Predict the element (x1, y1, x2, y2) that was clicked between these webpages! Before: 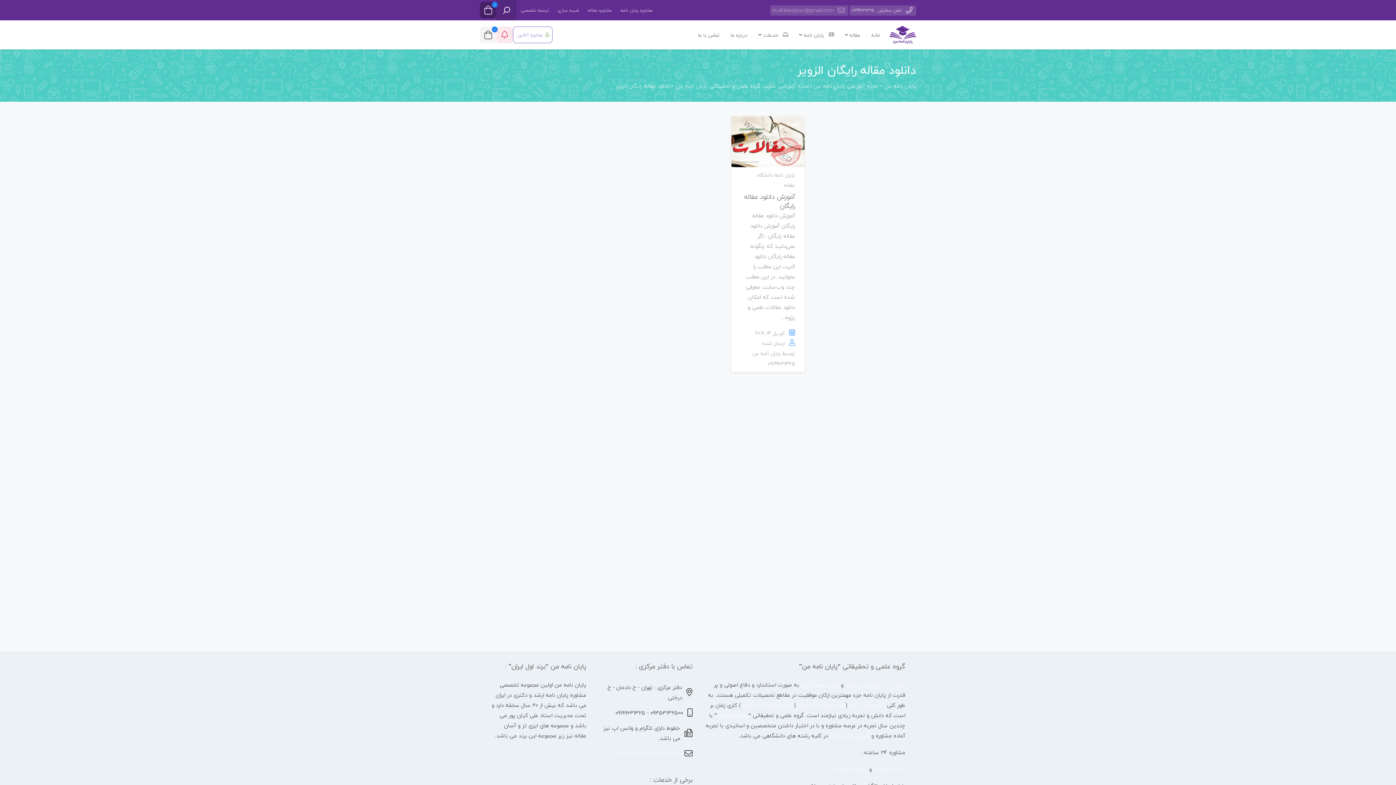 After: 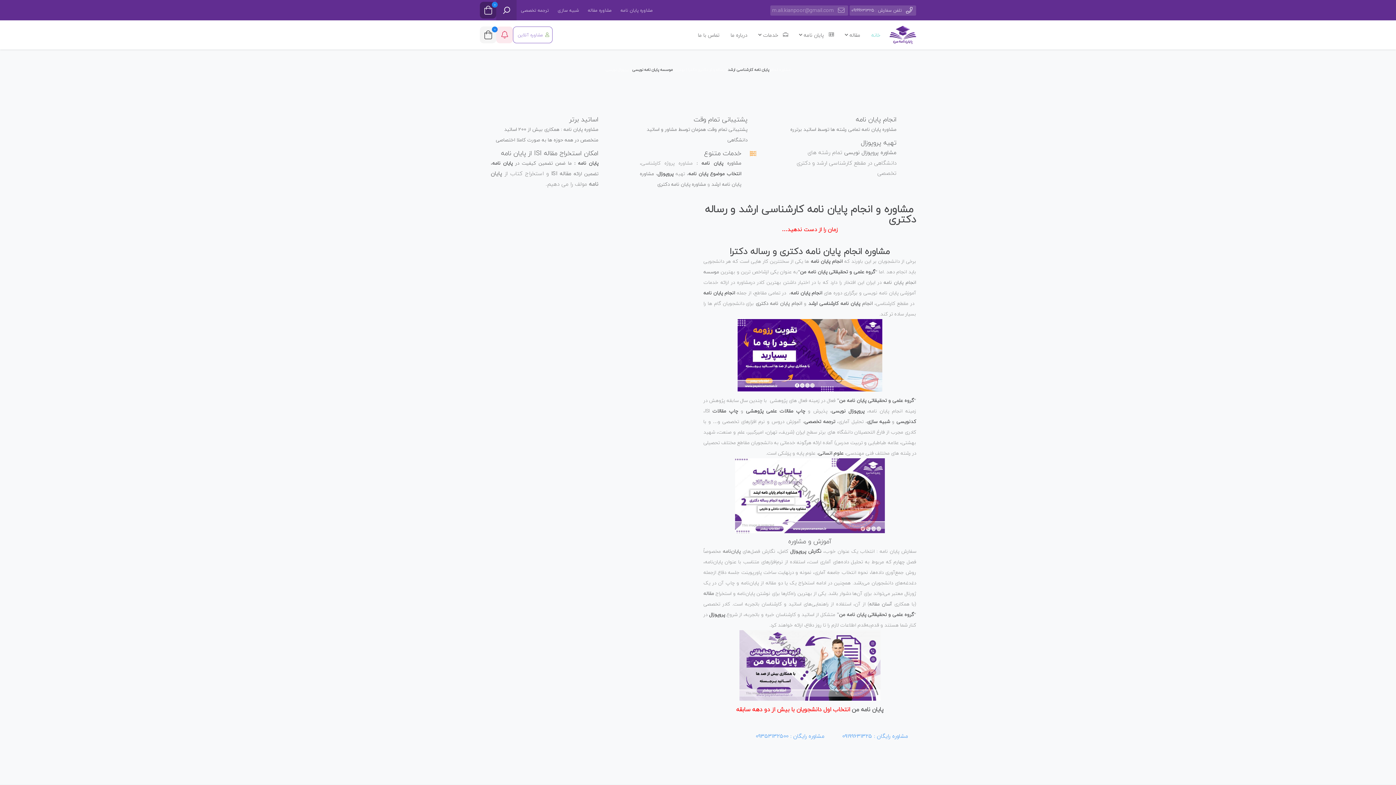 Action: label: پایان نامه من bbox: (717, 710, 748, 720)